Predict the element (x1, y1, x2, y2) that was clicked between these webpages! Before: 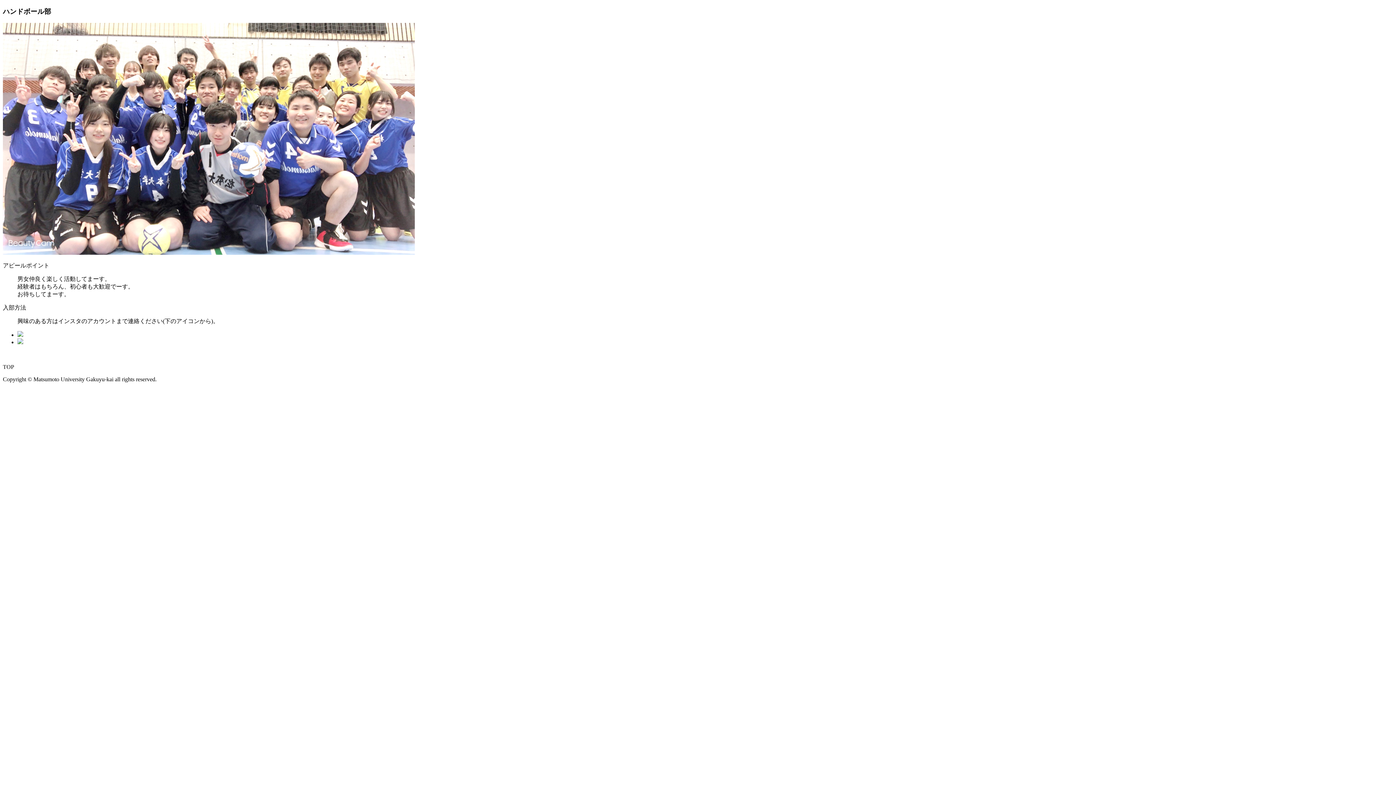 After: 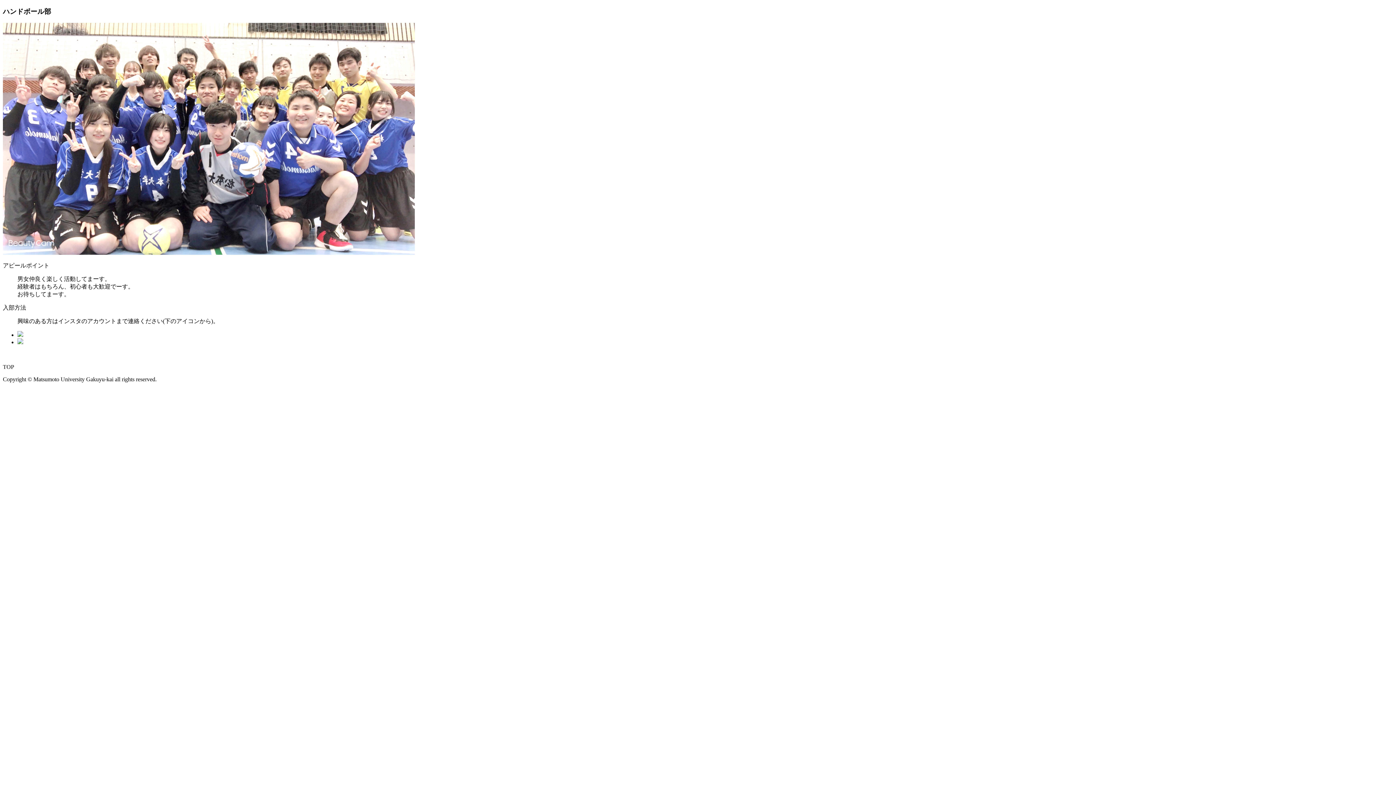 Action: bbox: (17, 339, 23, 345)